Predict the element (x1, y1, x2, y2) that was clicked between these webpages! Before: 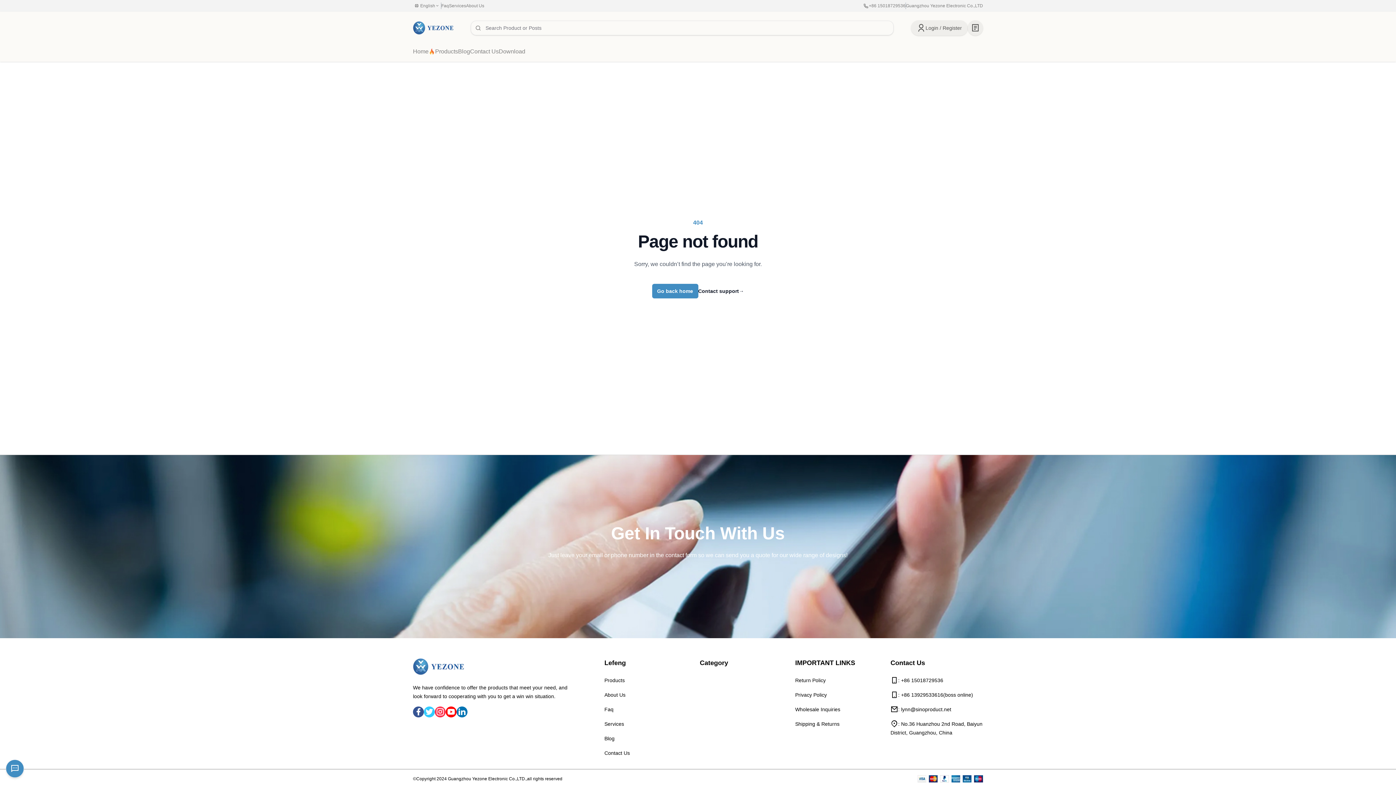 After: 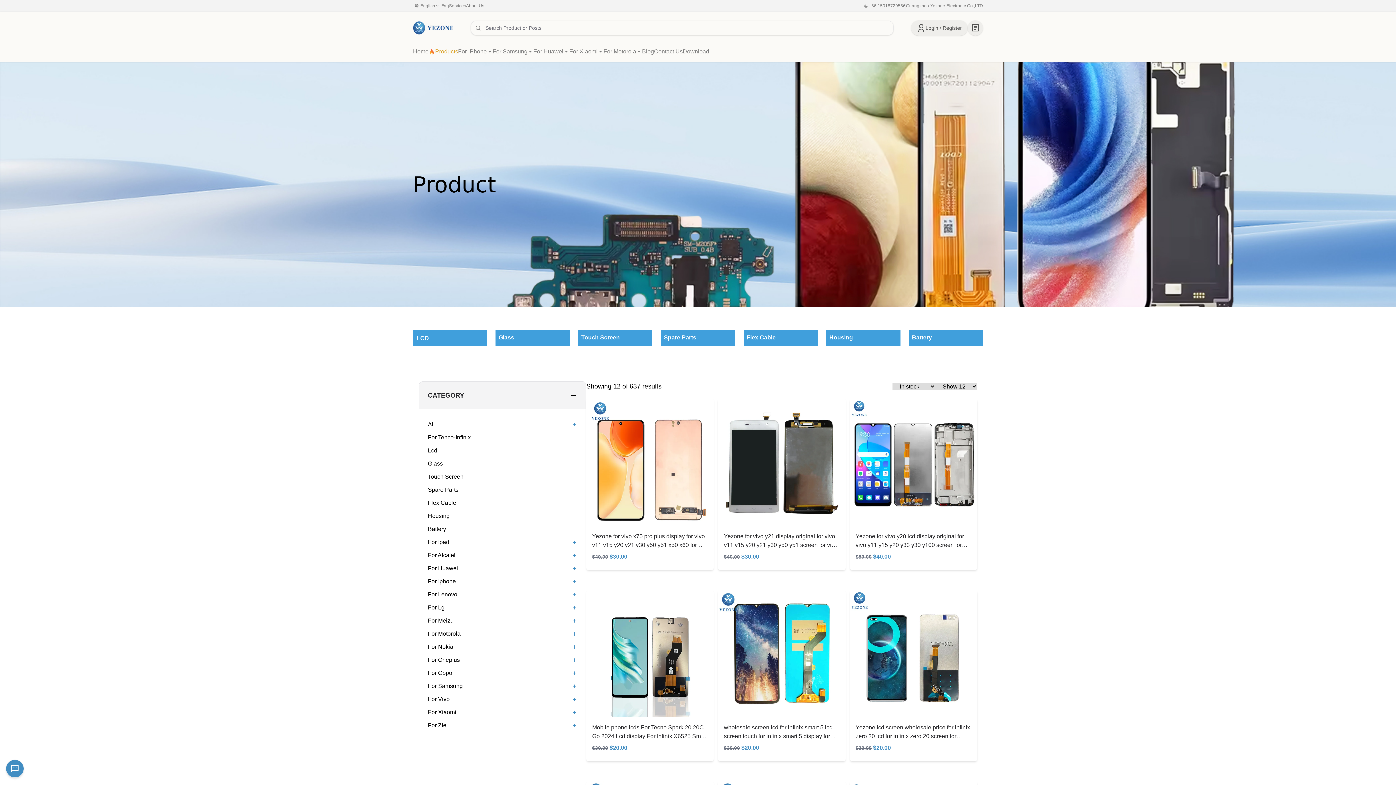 Action: bbox: (428, 47, 458, 56) label: Products